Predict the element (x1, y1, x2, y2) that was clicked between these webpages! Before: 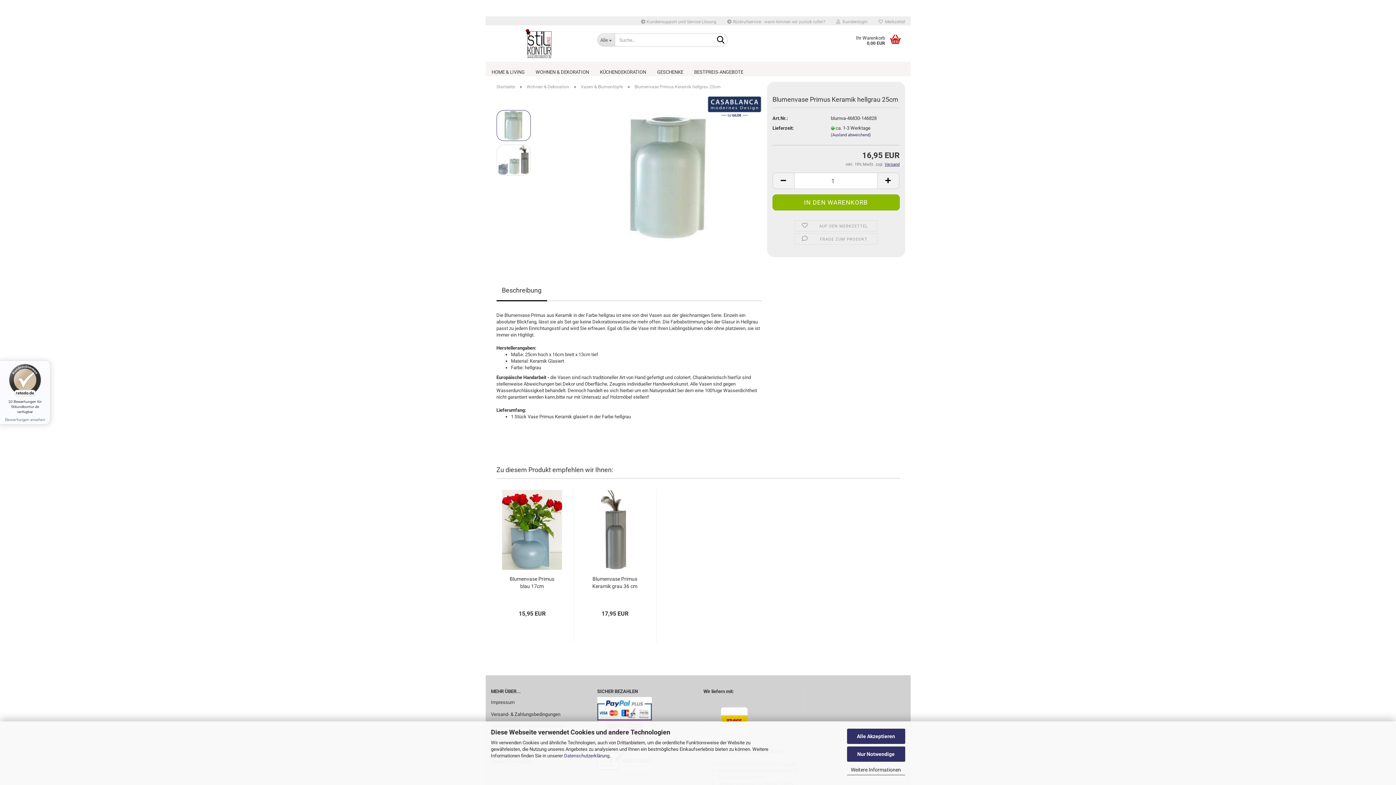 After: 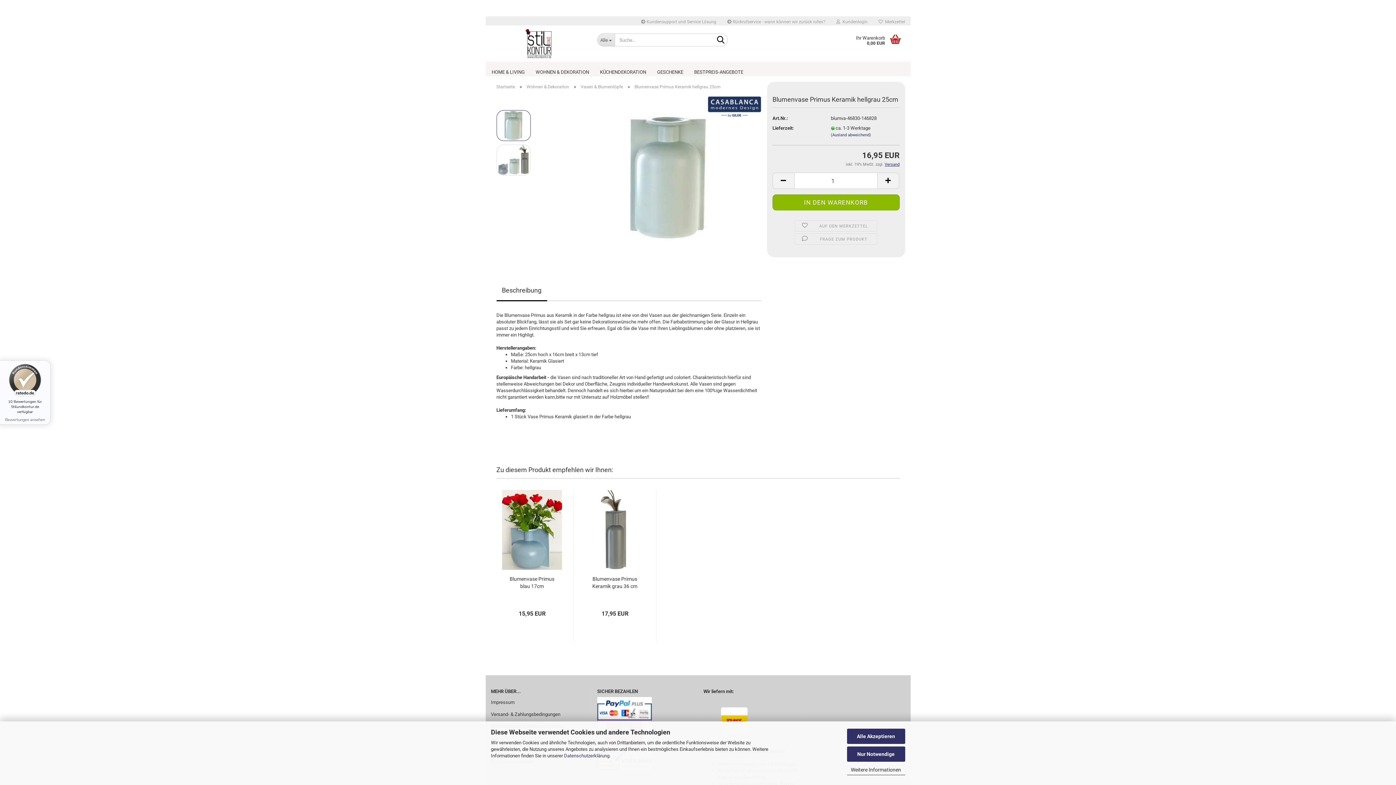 Action: label: 10 Bewertungen für Stilundkontur.de verfügbar
Bewertungen ansehen bbox: (0, 360, 50, 424)